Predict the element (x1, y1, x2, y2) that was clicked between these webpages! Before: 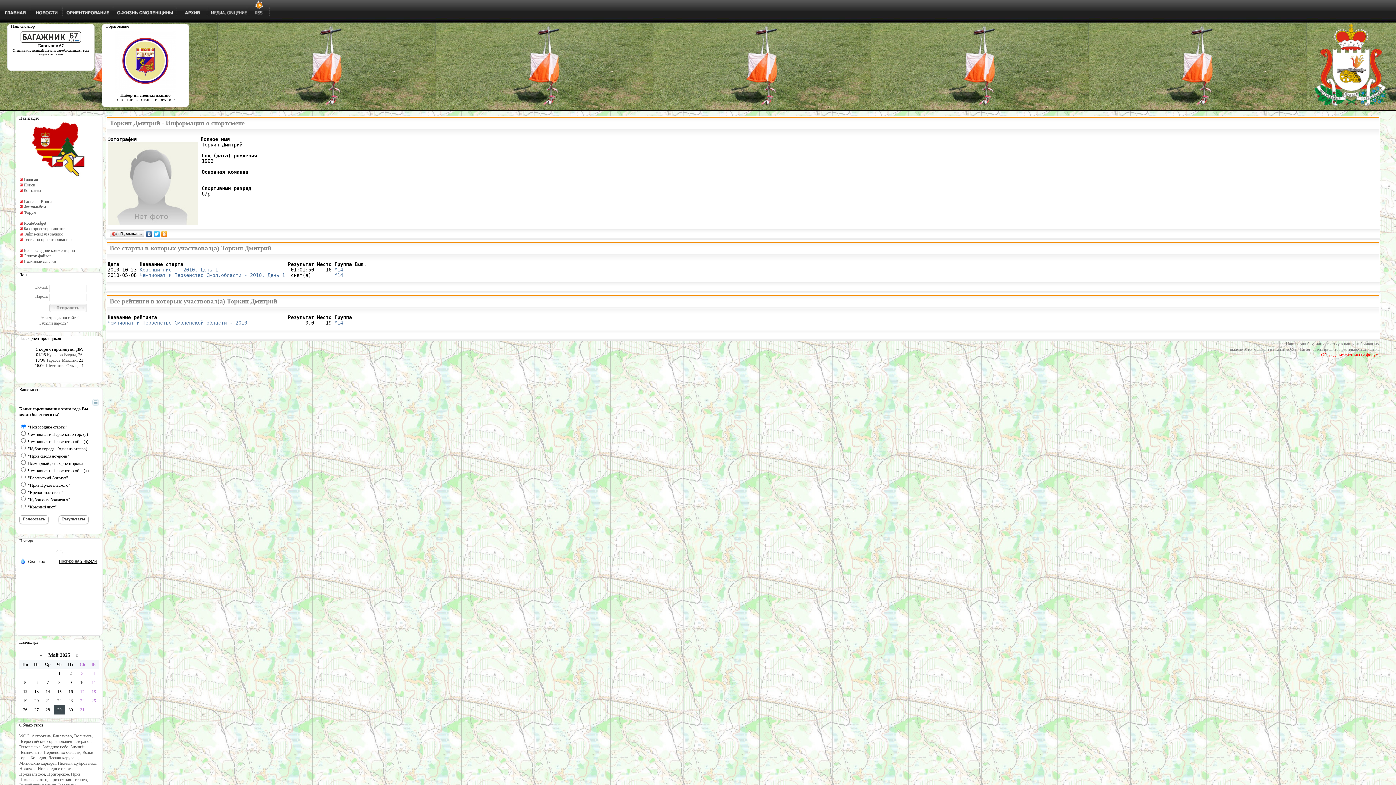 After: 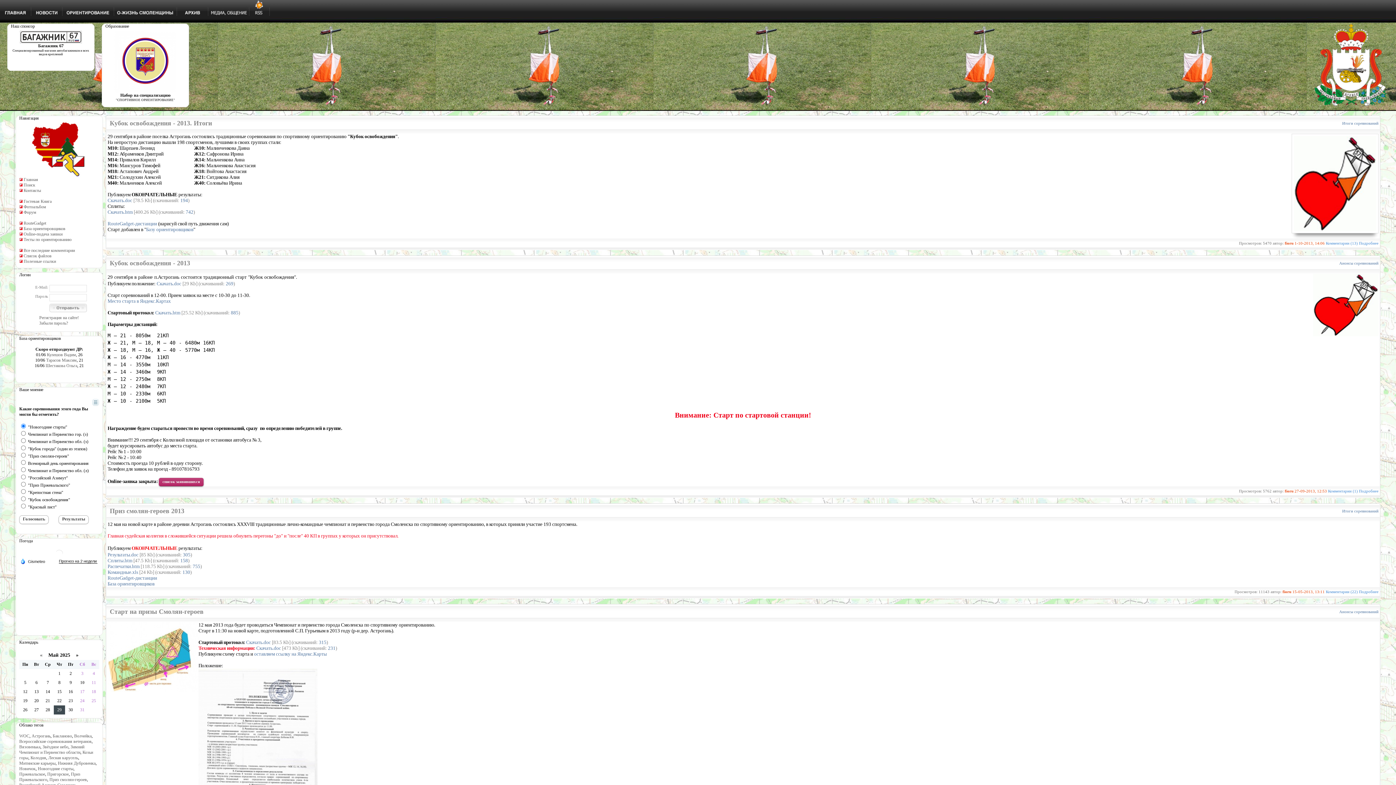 Action: label: Астрогань bbox: (31, 733, 50, 738)